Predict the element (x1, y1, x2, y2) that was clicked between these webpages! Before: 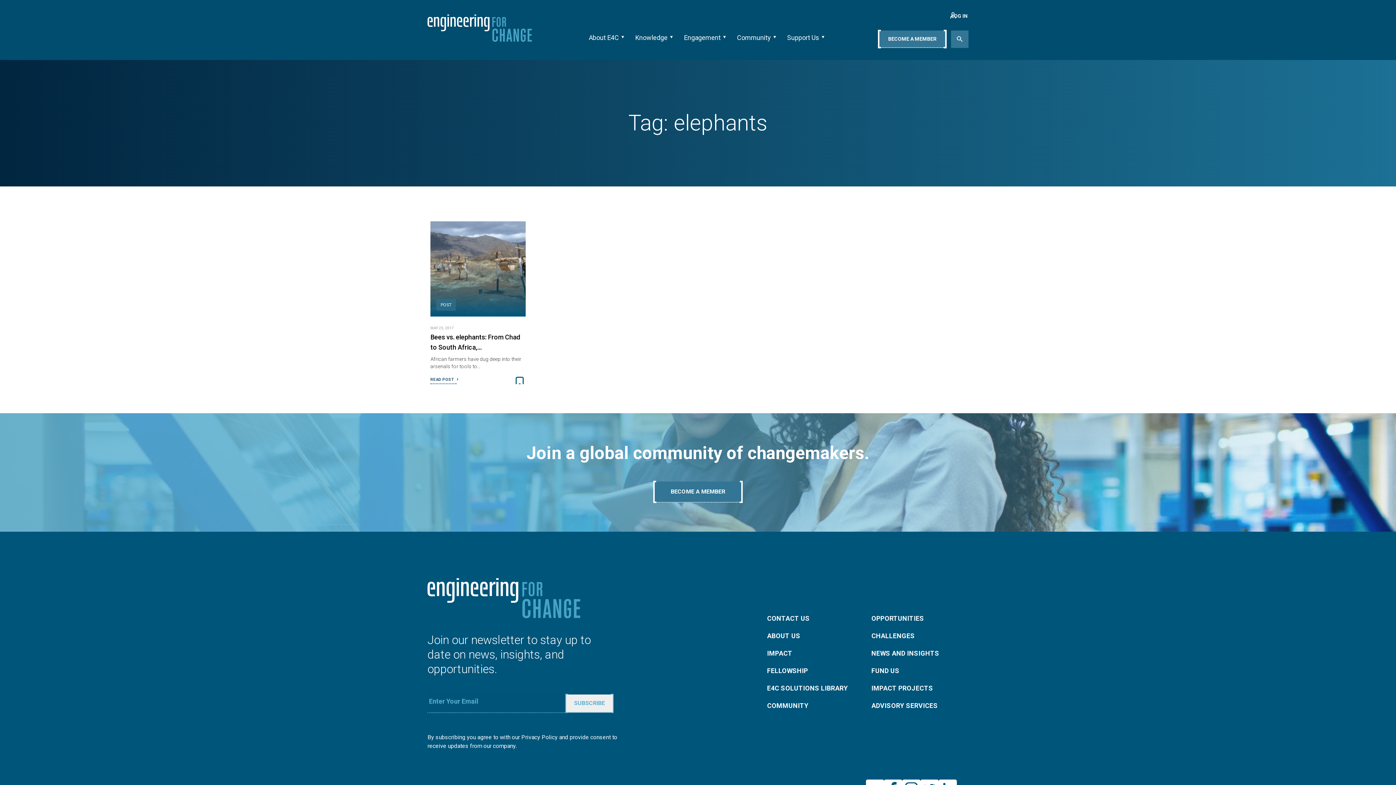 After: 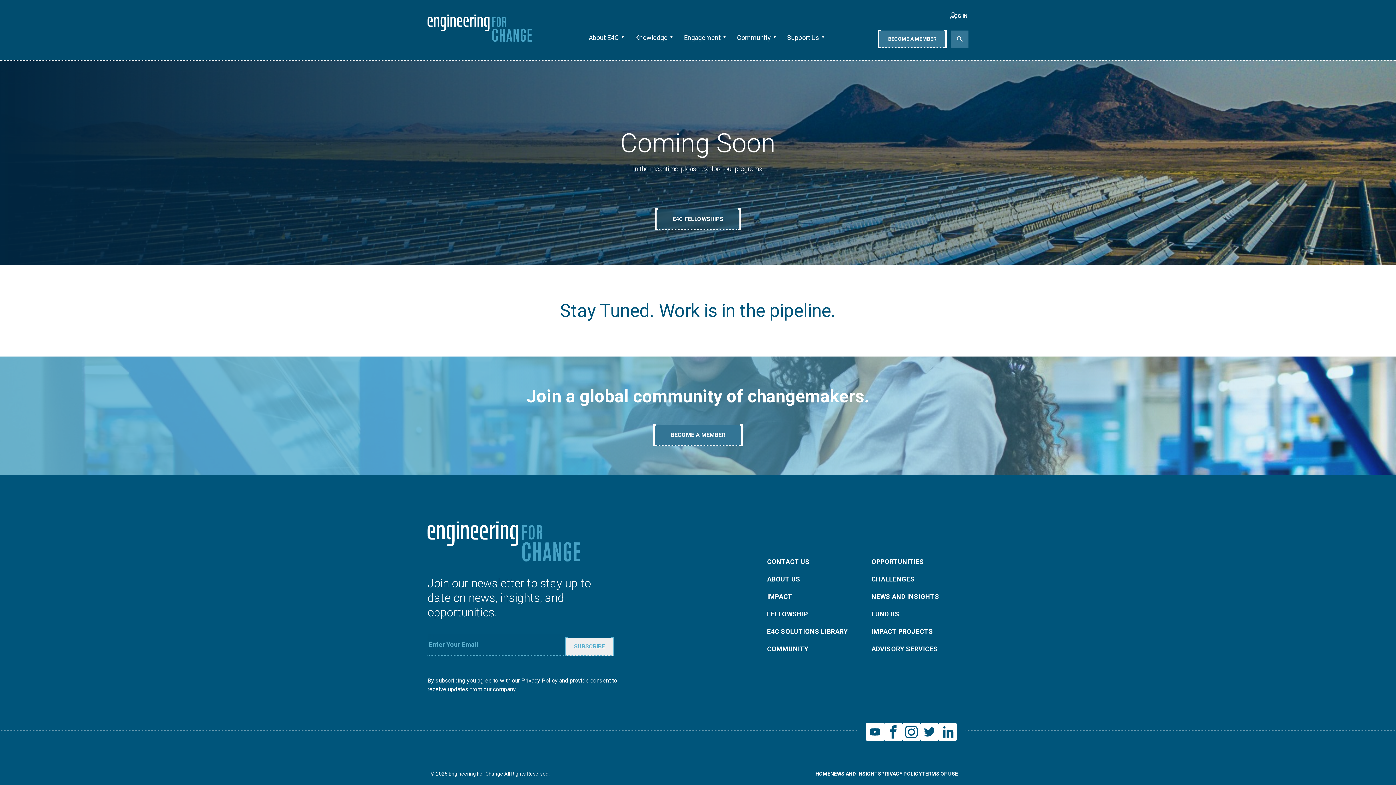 Action: bbox: (871, 631, 967, 641) label: CHALLENGES